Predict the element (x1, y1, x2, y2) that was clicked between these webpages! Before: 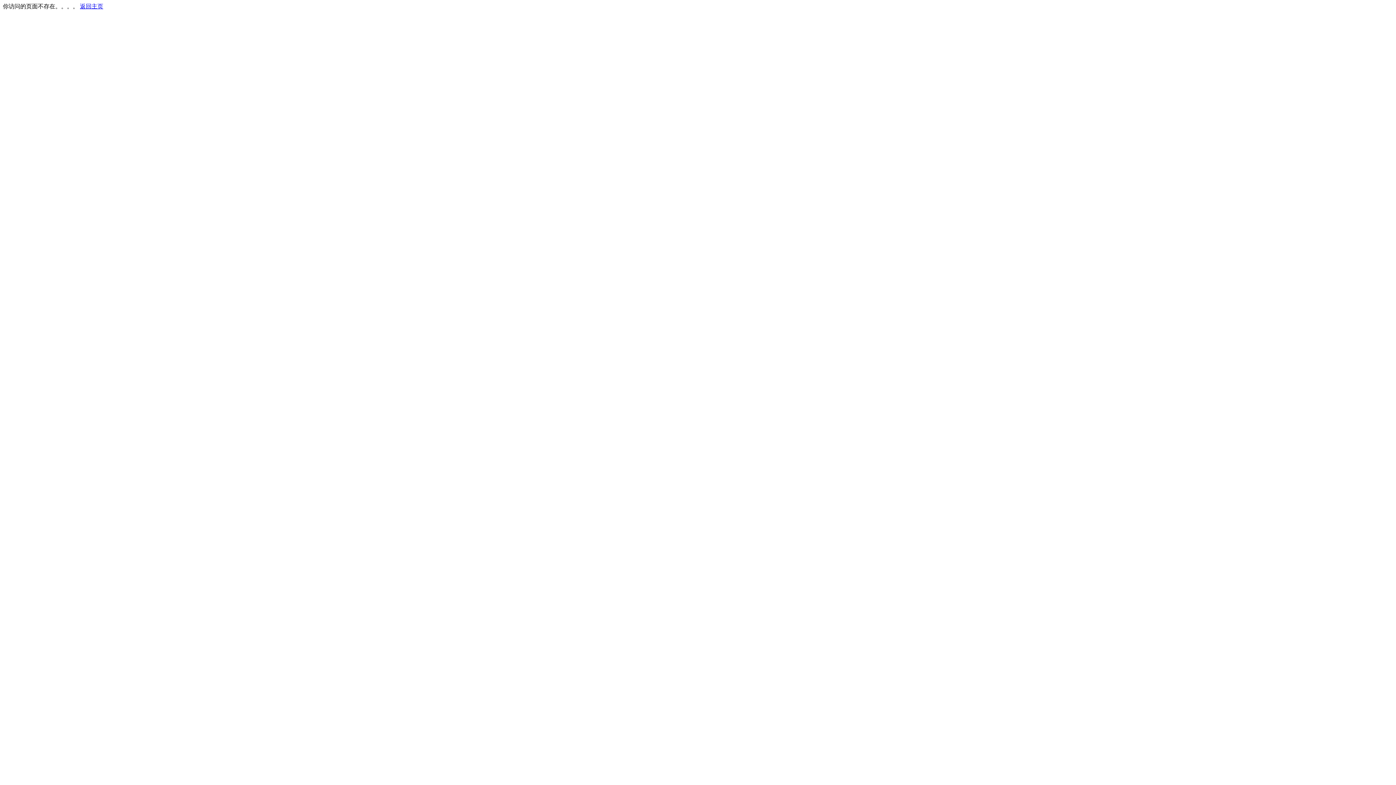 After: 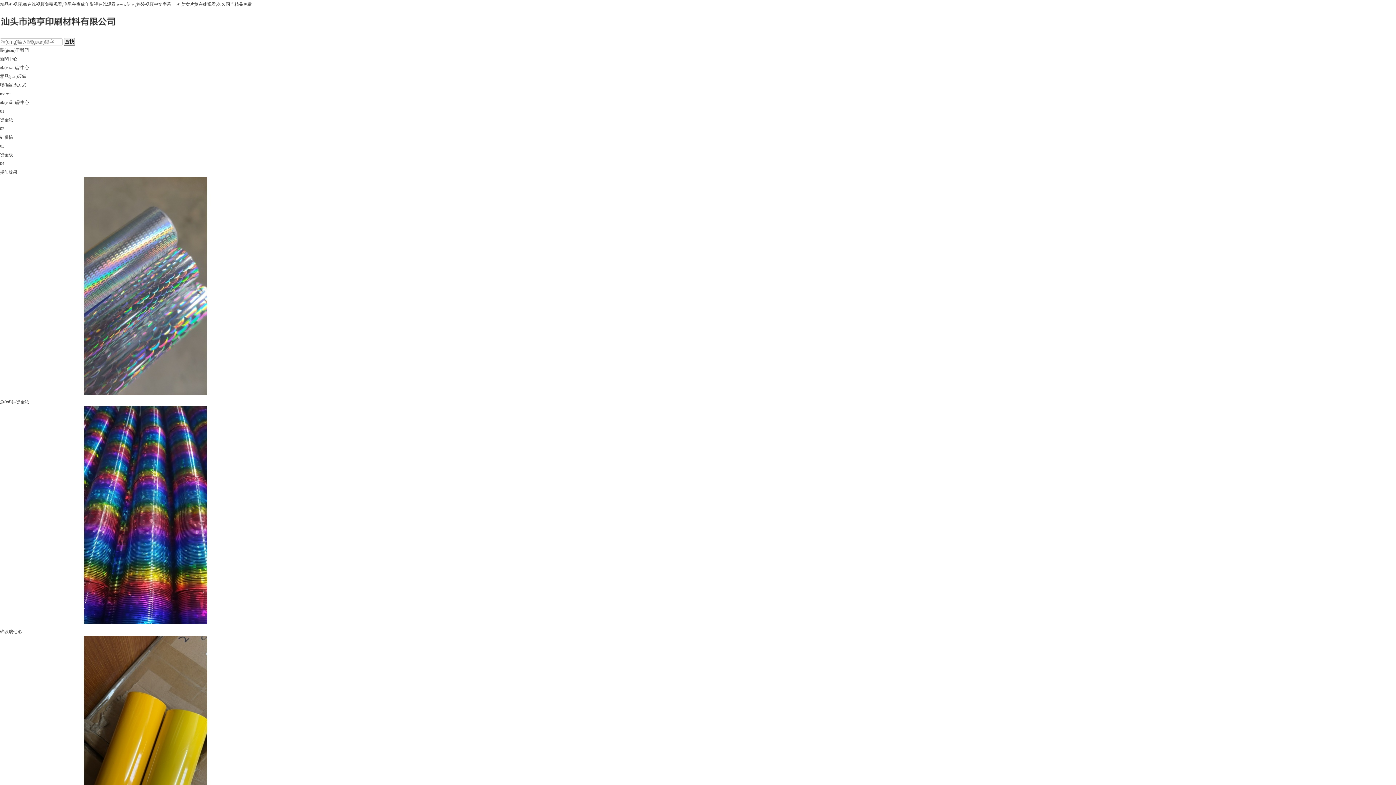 Action: bbox: (80, 3, 103, 9) label: 返回主页